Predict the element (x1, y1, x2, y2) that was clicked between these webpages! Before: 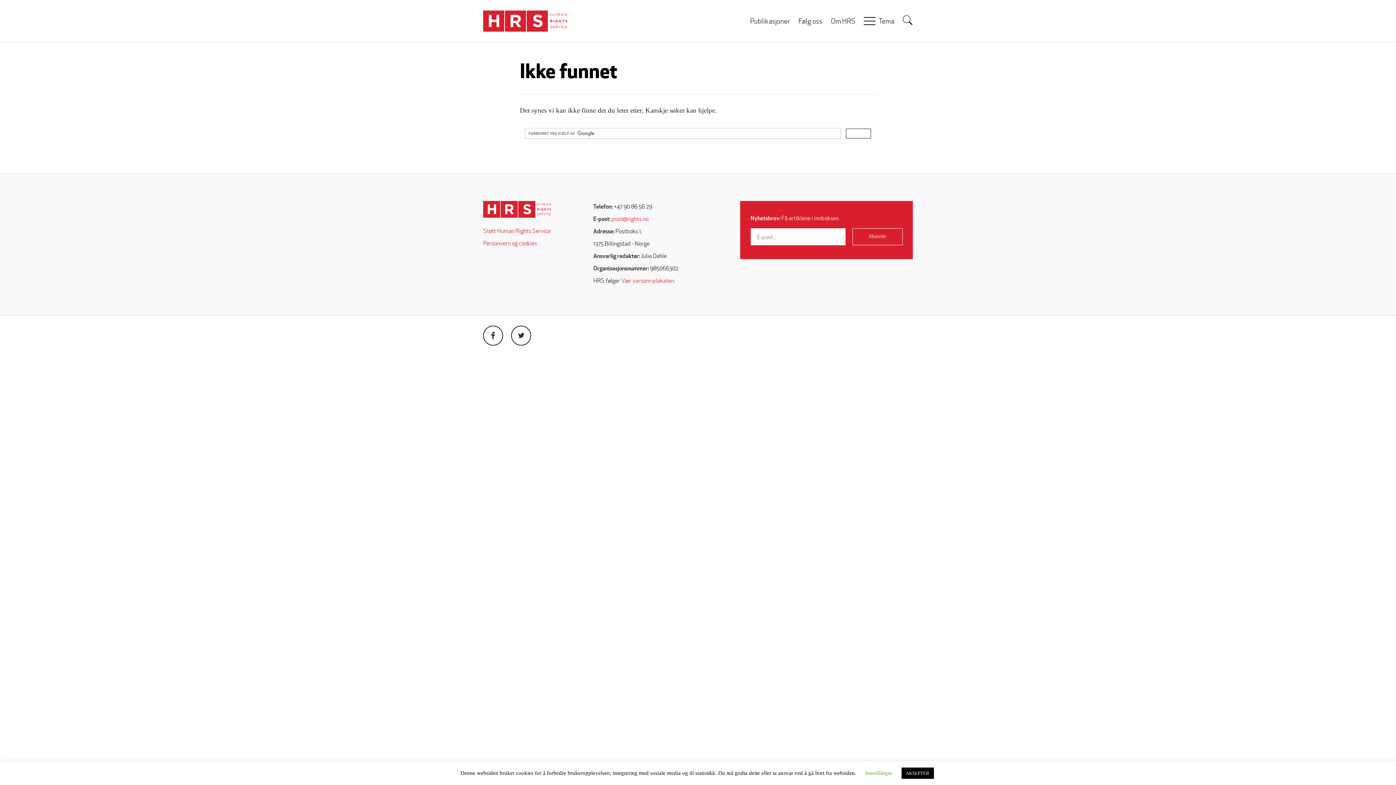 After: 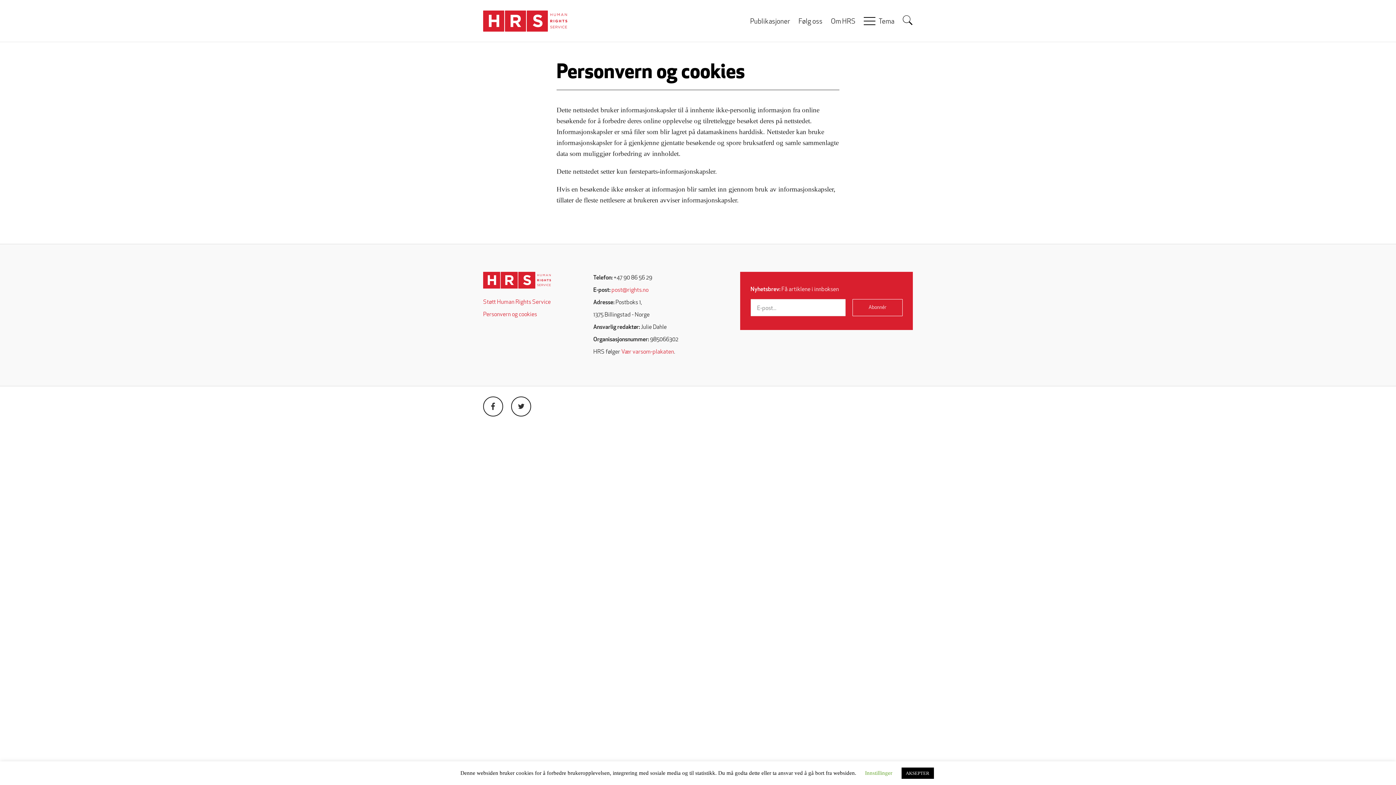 Action: bbox: (483, 241, 537, 247) label: Personvern og cookies